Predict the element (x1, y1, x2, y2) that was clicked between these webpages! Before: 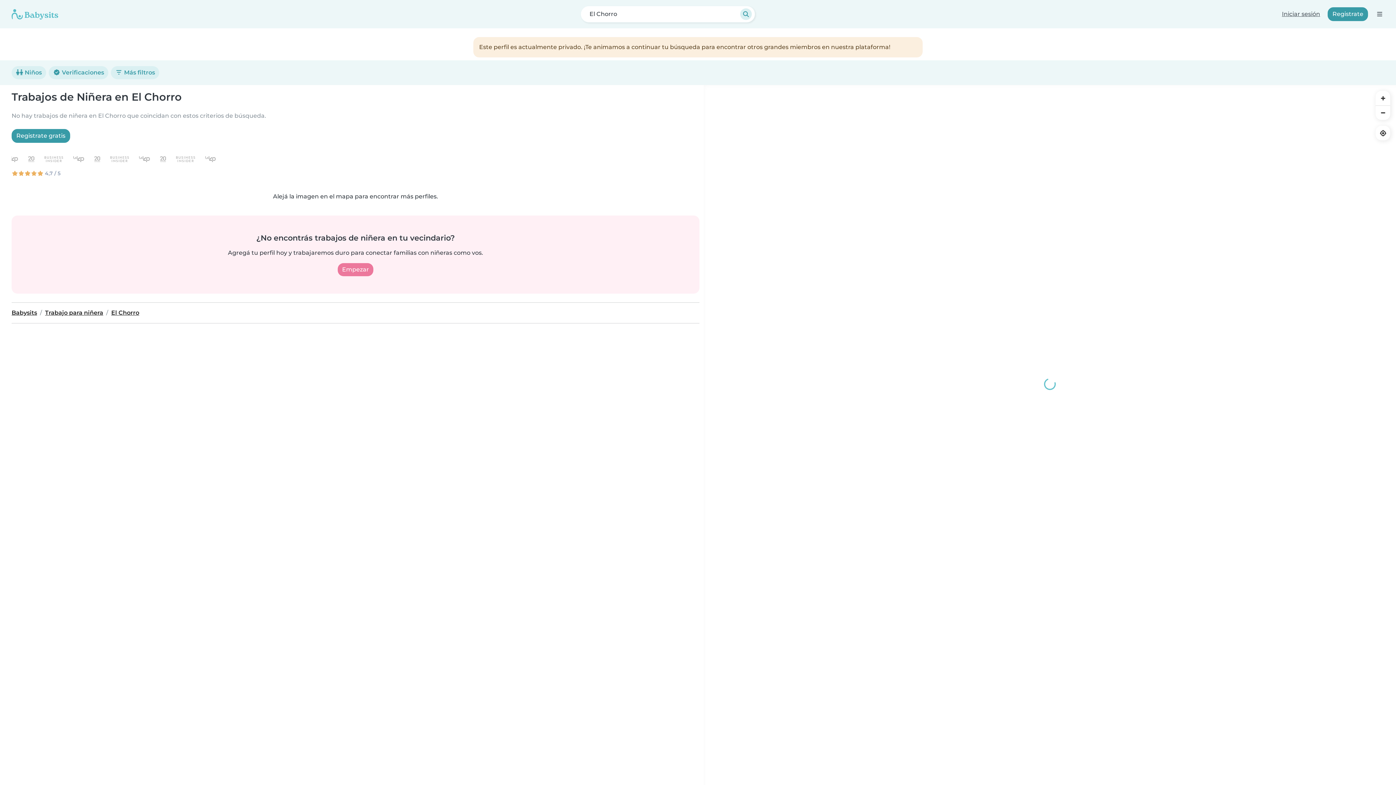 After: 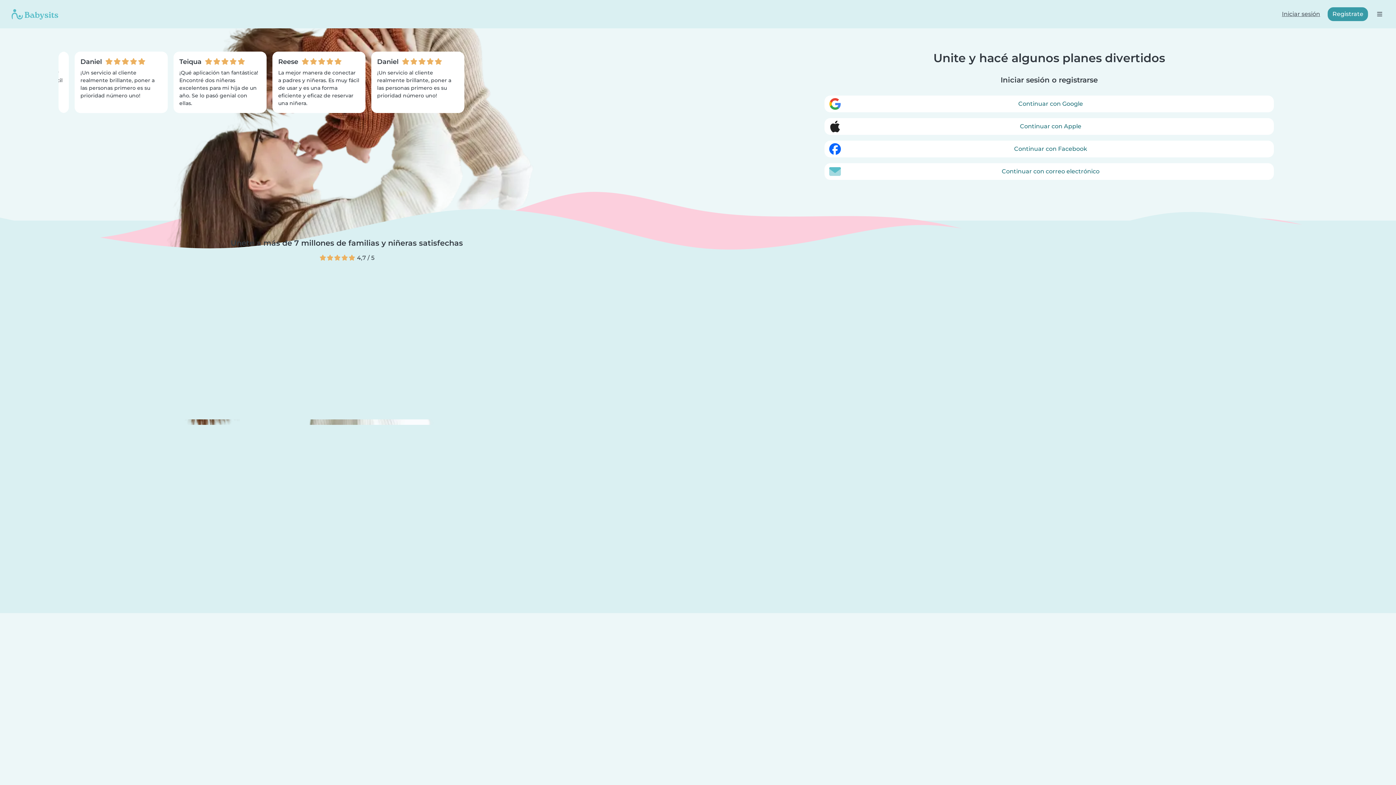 Action: bbox: (1328, 7, 1368, 21) label: Registrate